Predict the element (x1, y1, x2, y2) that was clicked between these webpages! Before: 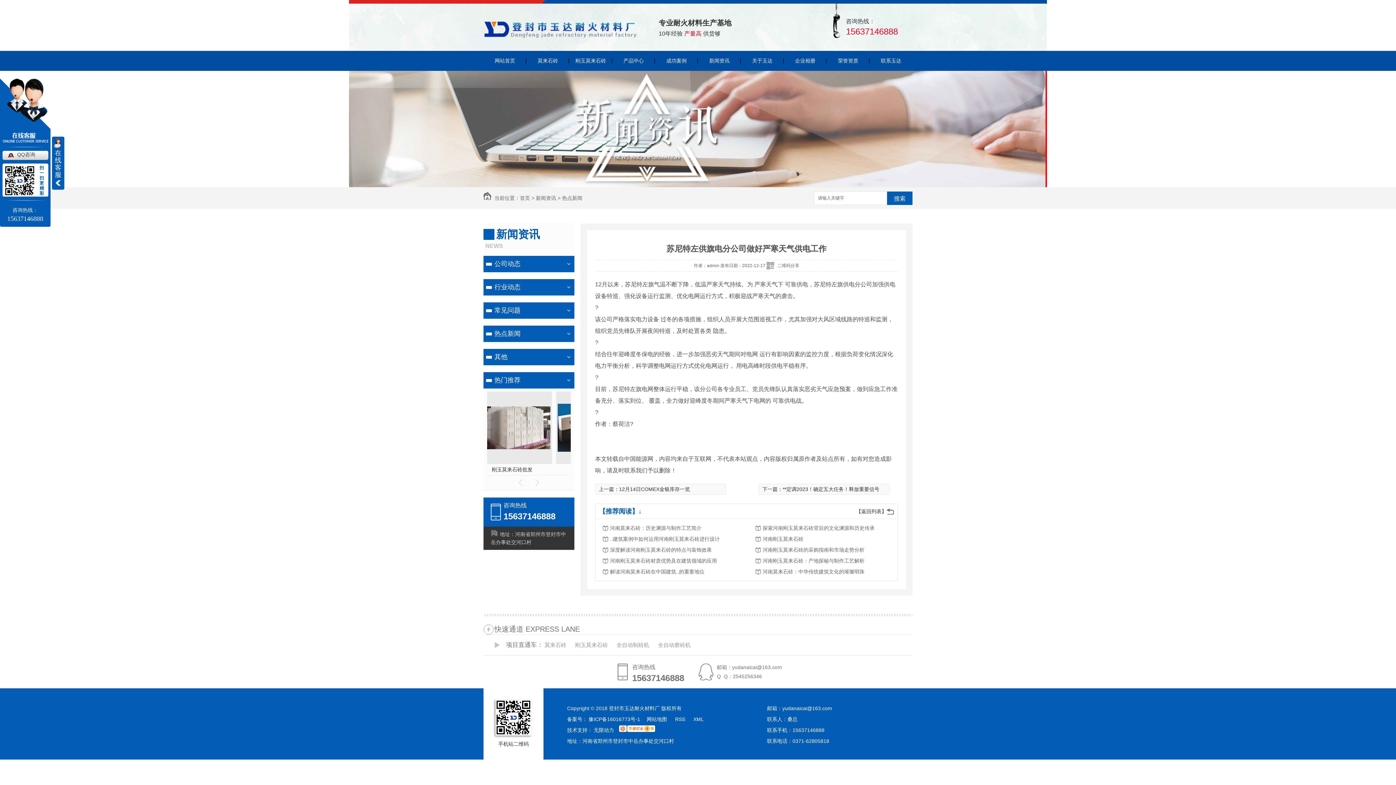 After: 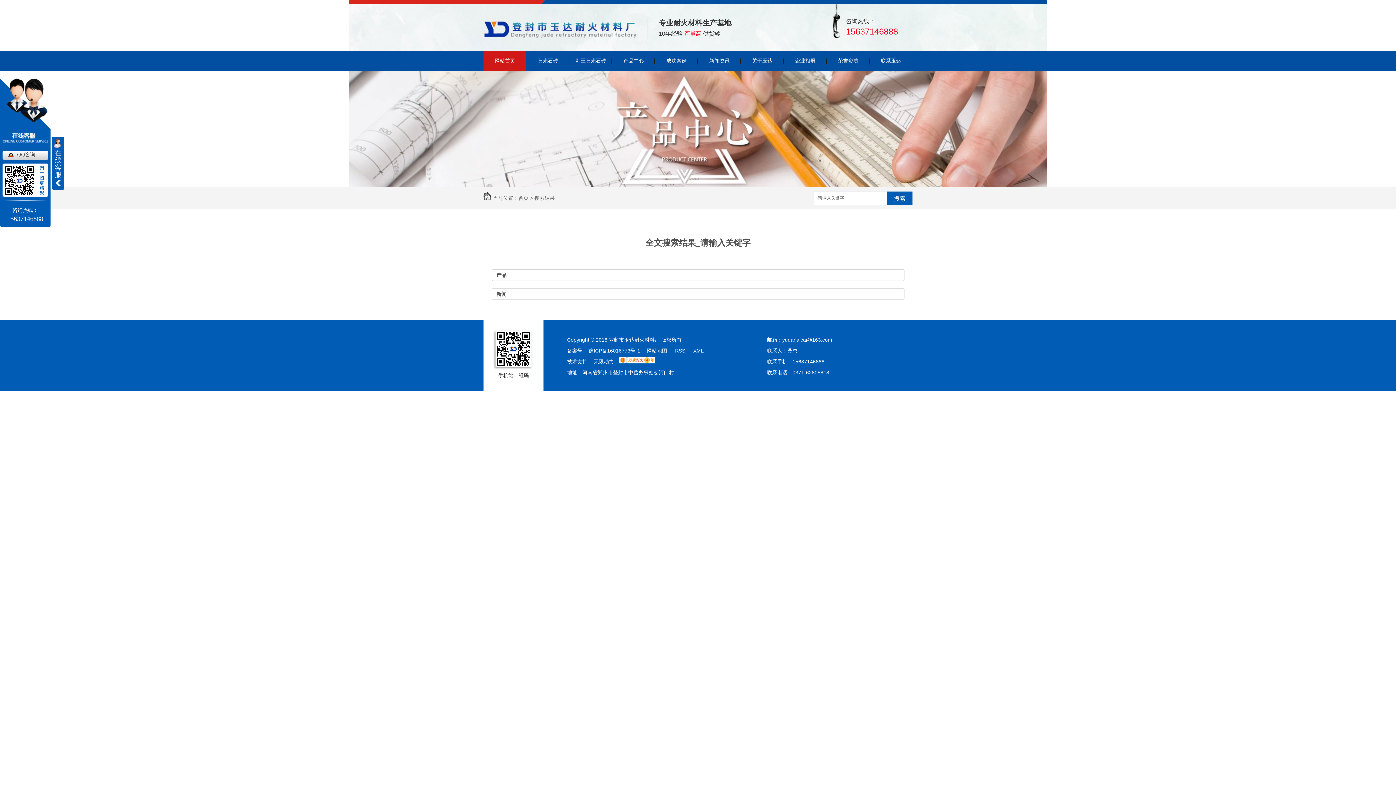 Action: bbox: (887, 191, 912, 205) label: 搜索